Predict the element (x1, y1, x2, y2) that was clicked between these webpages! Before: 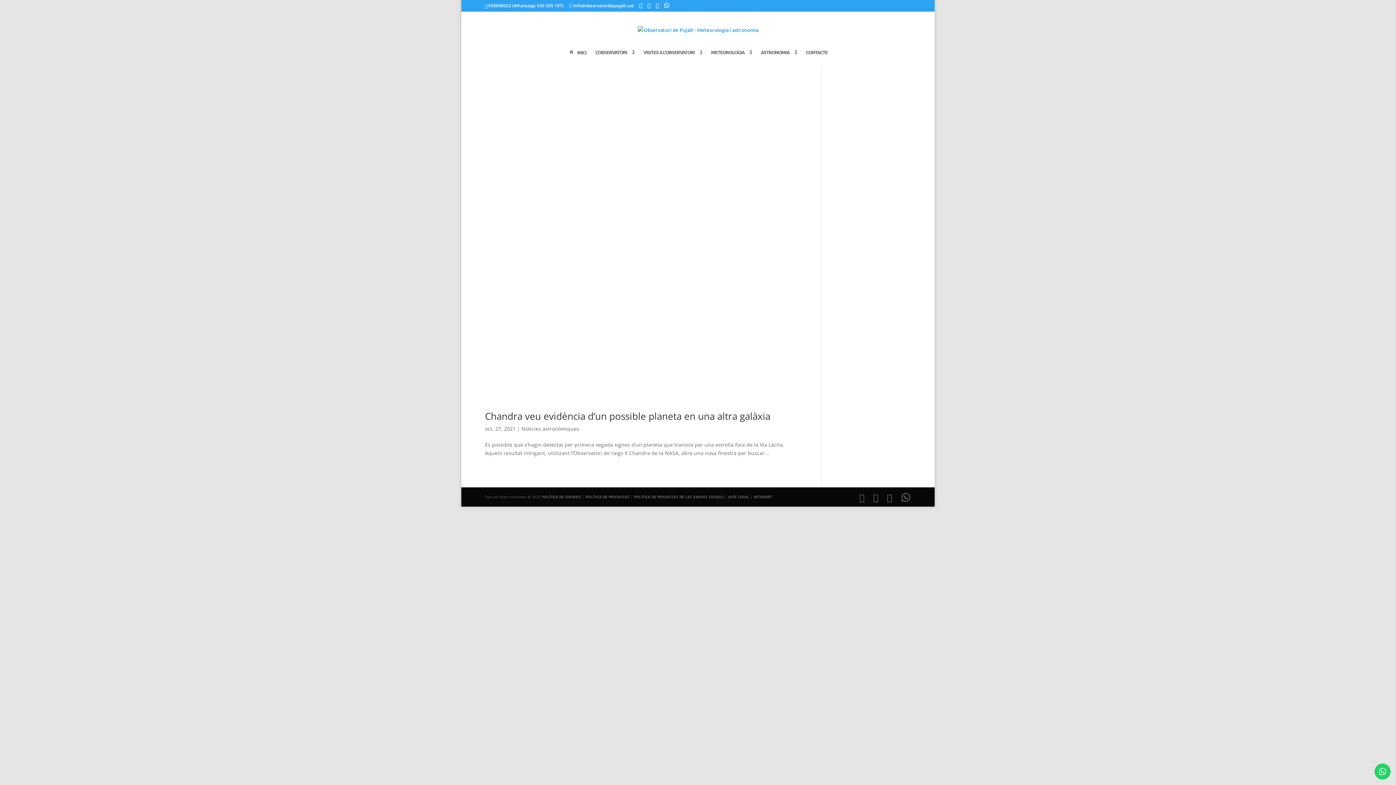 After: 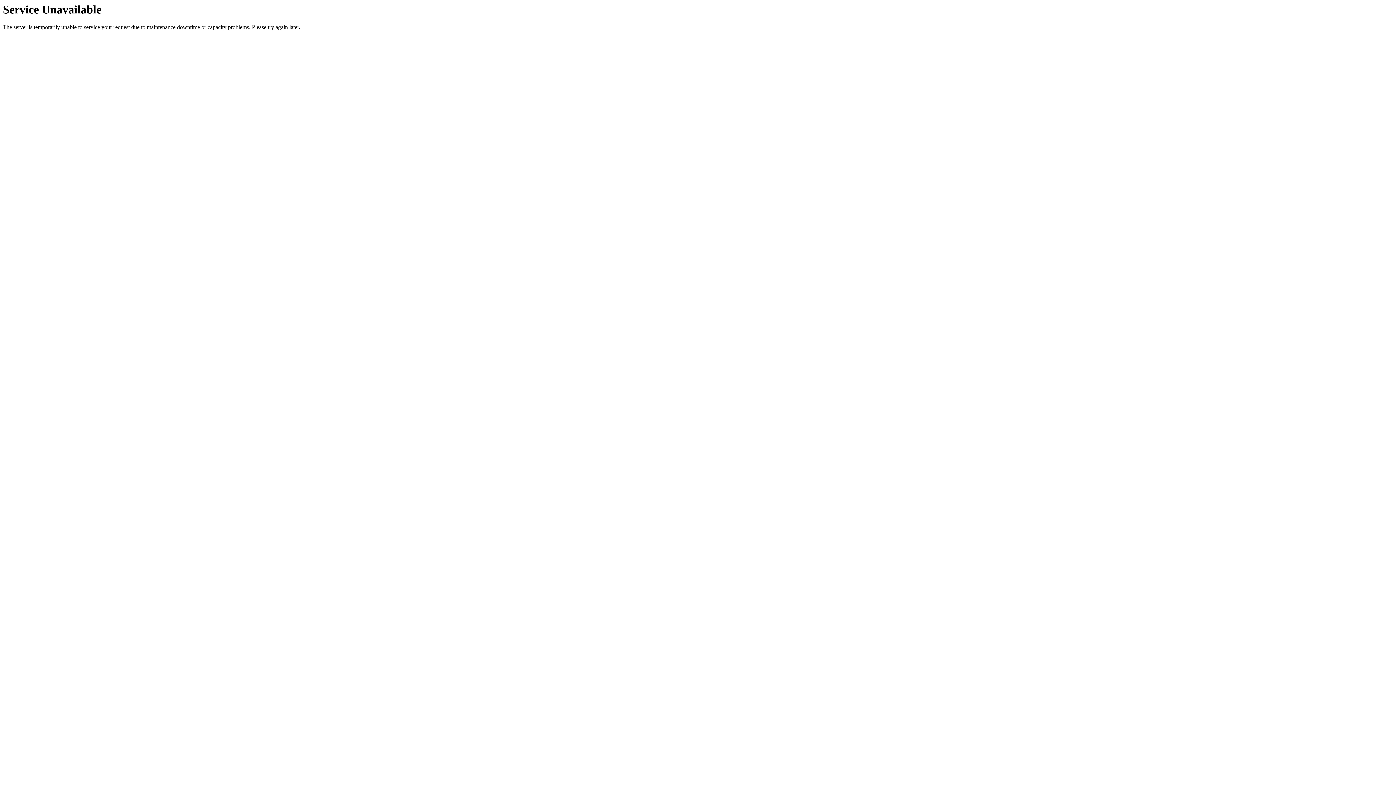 Action: bbox: (485, 409, 770, 422) label: Chandra veu evidència d’un possible planeta en una altra galàxia